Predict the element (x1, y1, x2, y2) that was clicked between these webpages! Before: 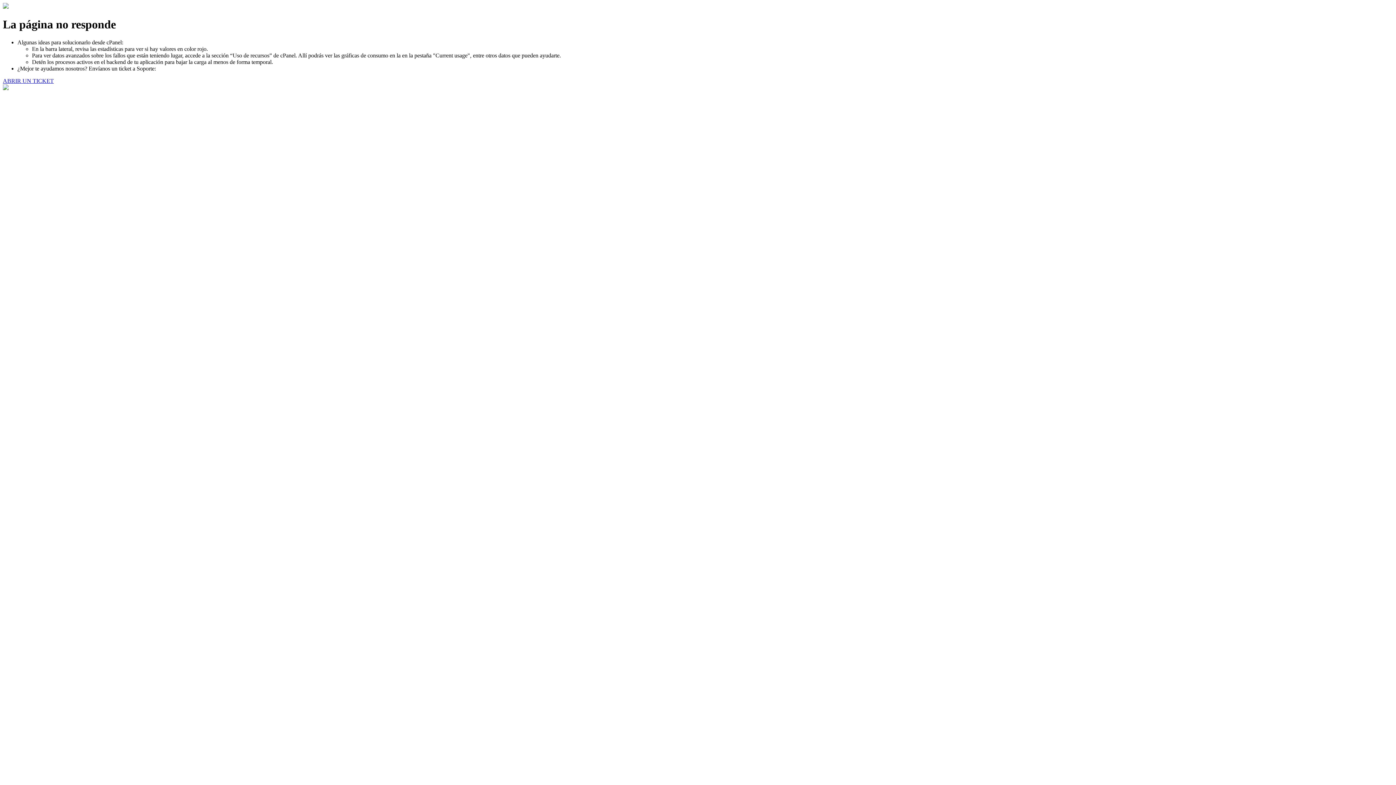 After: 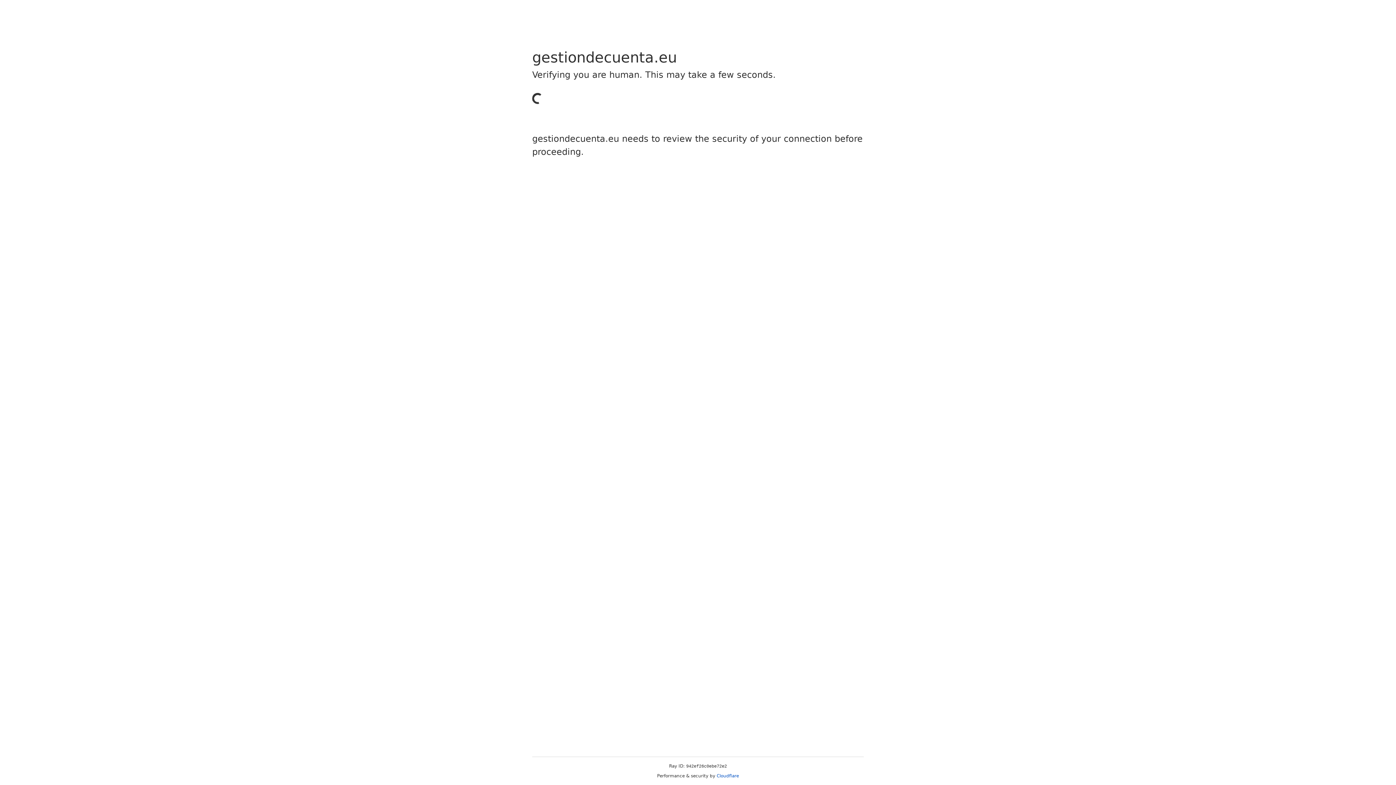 Action: bbox: (2, 77, 53, 83) label: ABRIR UN TICKET